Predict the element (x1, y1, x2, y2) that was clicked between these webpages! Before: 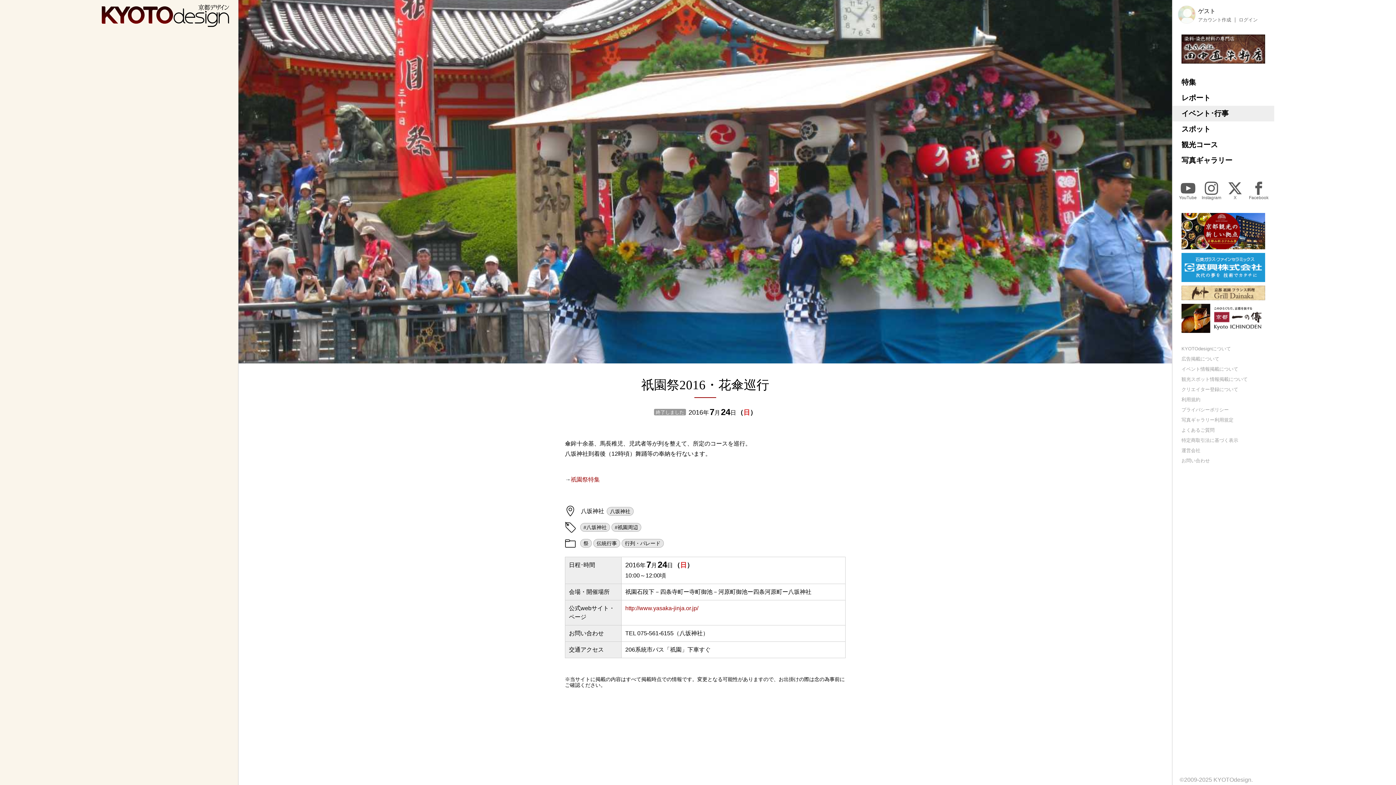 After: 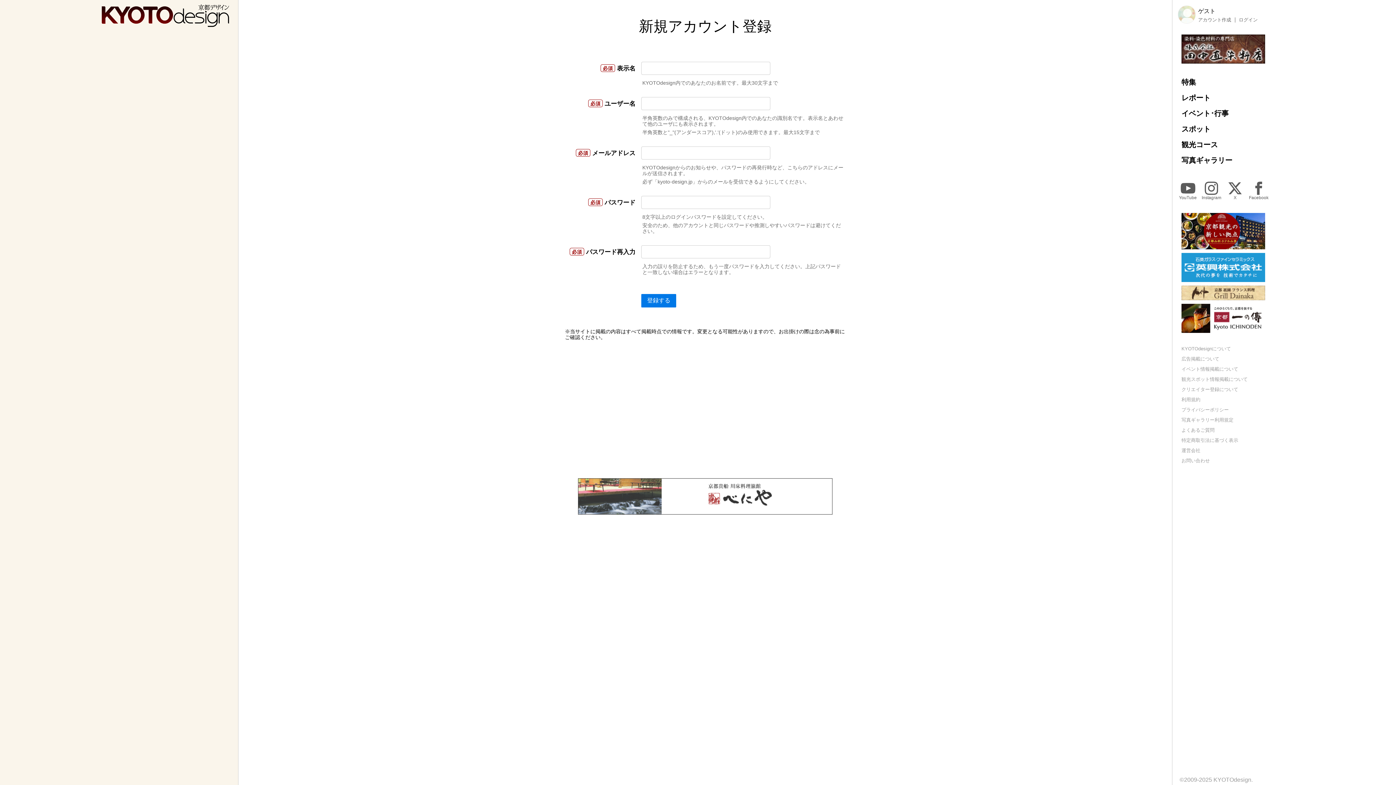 Action: bbox: (1198, 17, 1231, 22) label: アカウント作成